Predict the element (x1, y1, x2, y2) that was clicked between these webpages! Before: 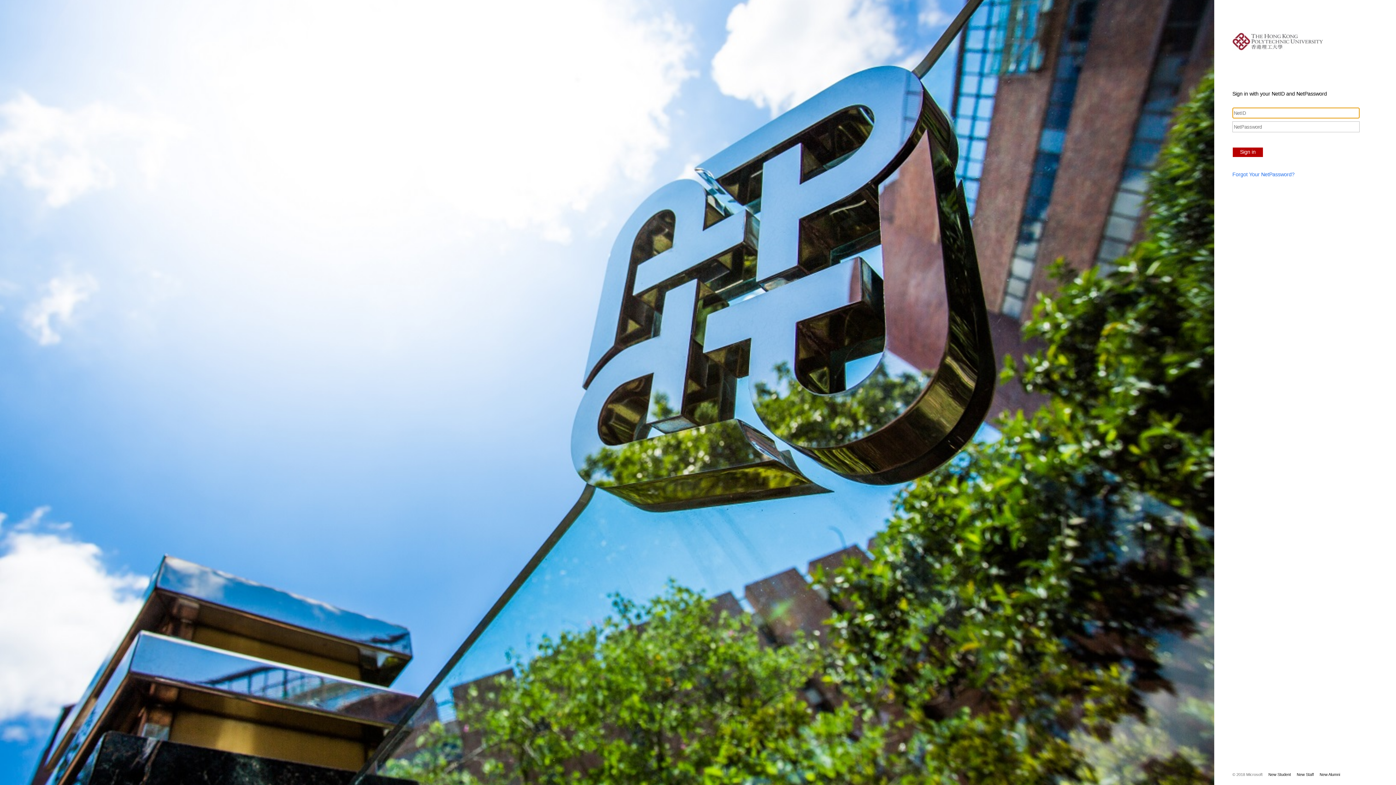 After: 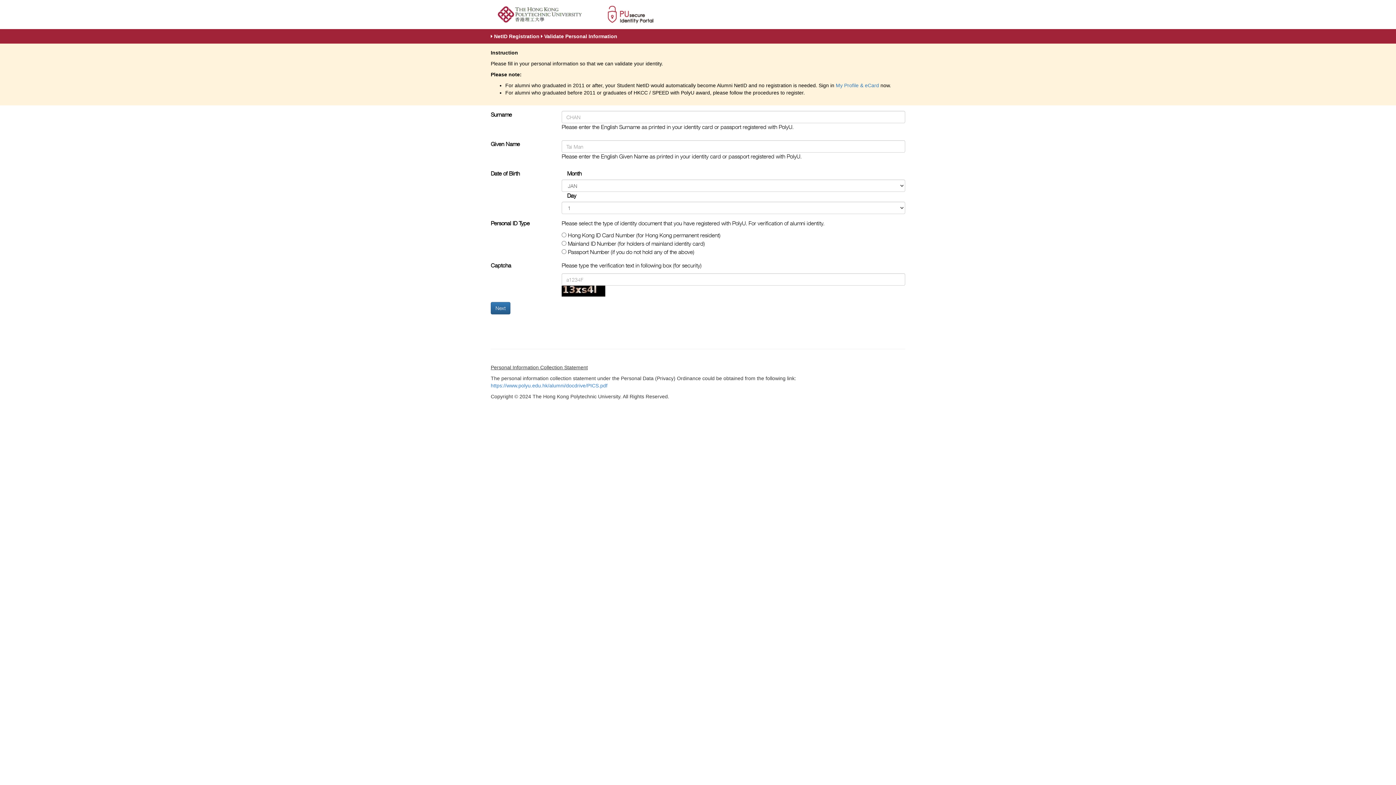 Action: label: New Alumni bbox: (1314, 772, 1340, 777)